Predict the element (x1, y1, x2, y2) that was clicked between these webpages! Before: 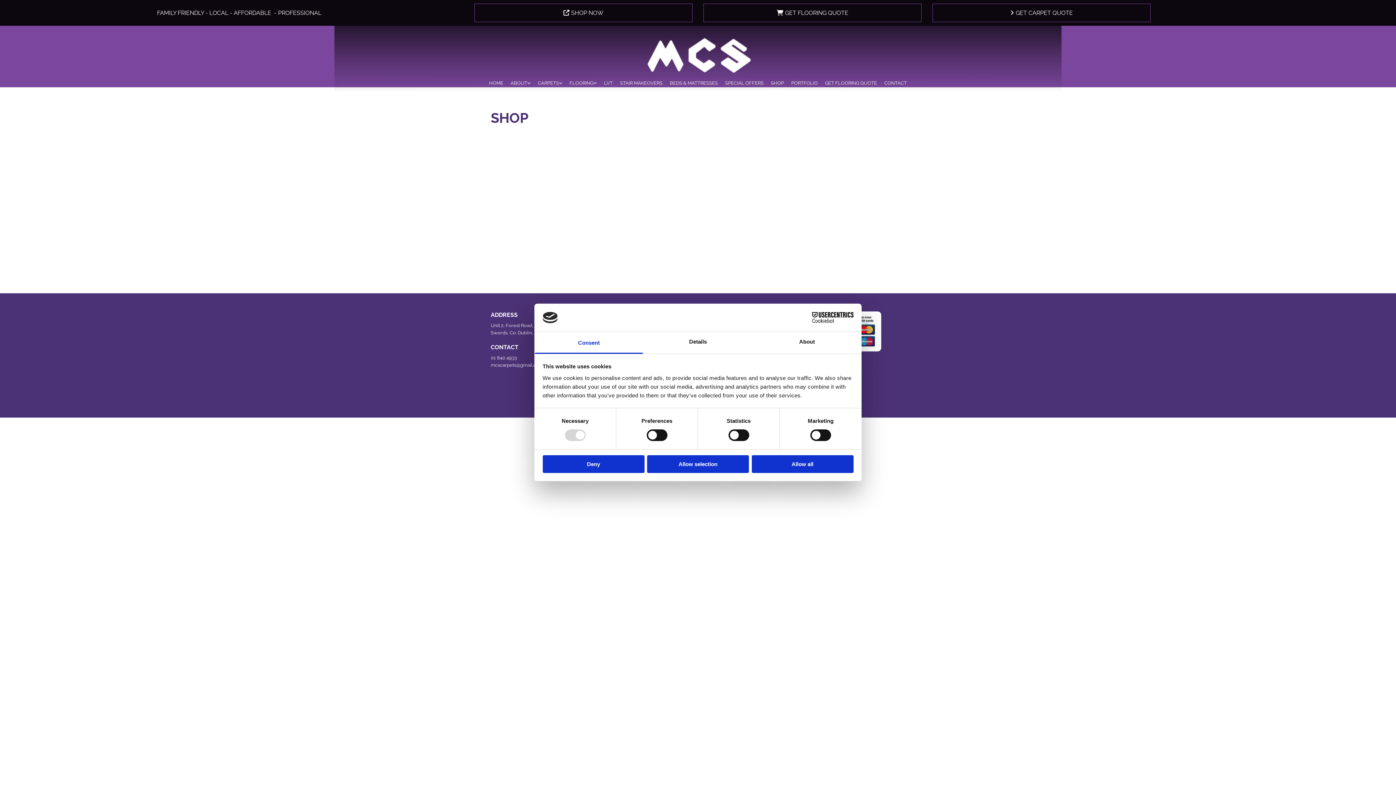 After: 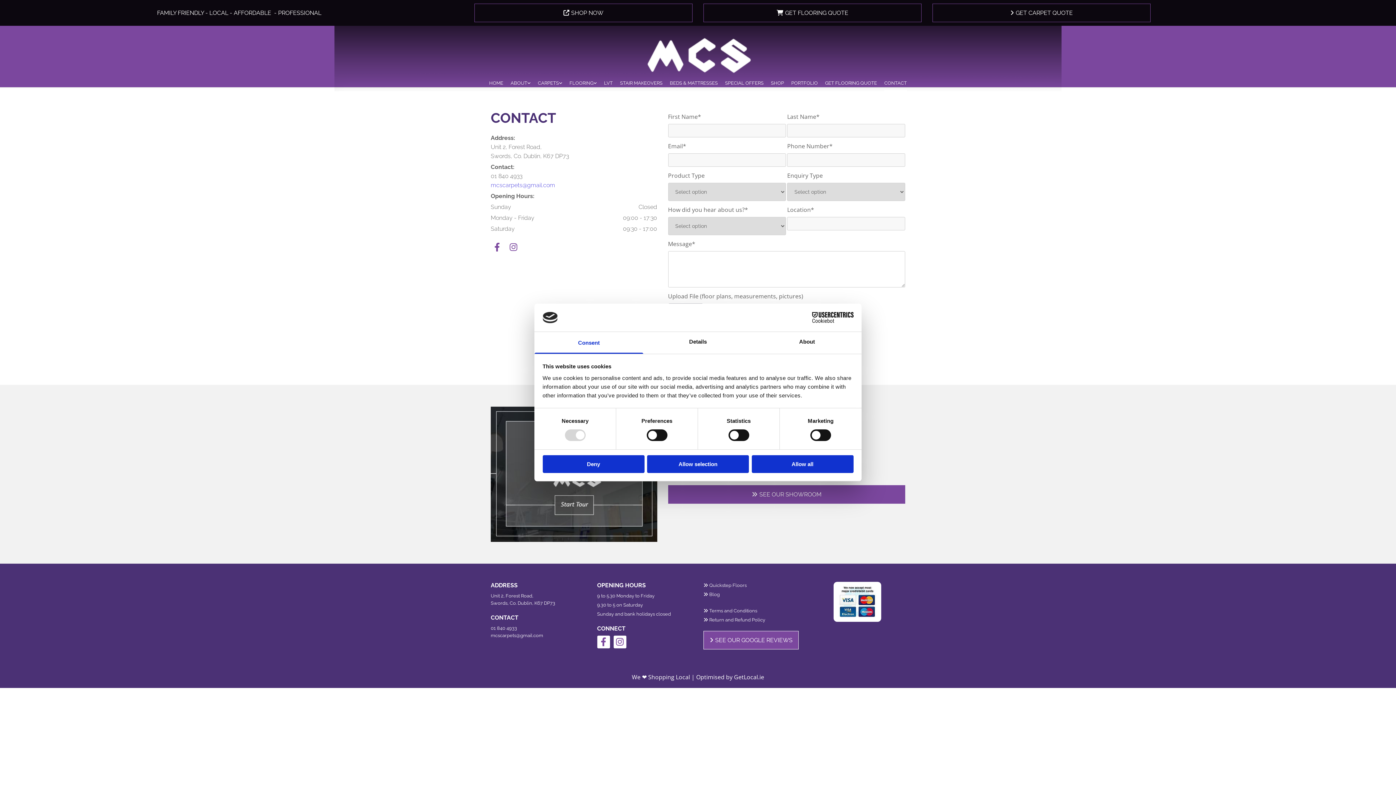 Action: bbox: (490, 355, 517, 360) label: 01 840 4933